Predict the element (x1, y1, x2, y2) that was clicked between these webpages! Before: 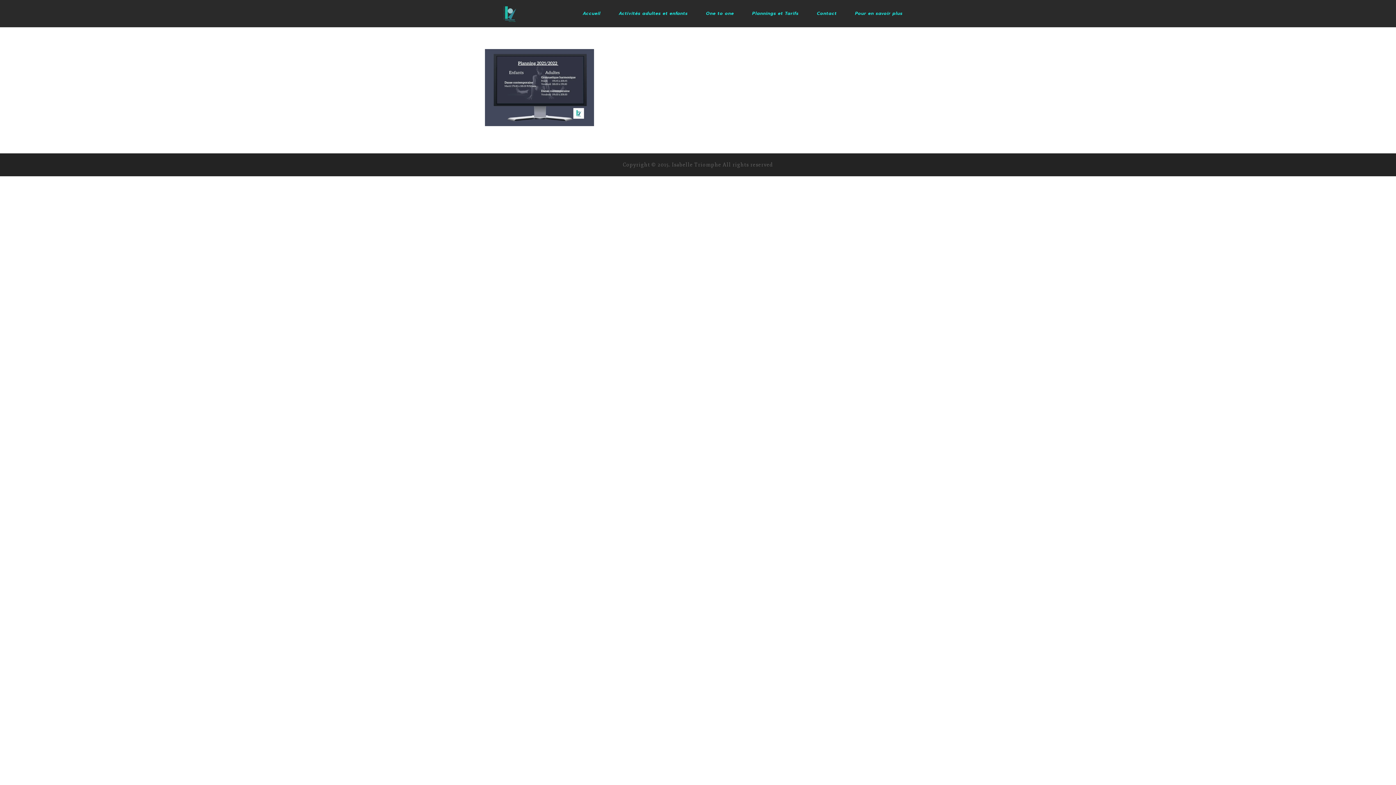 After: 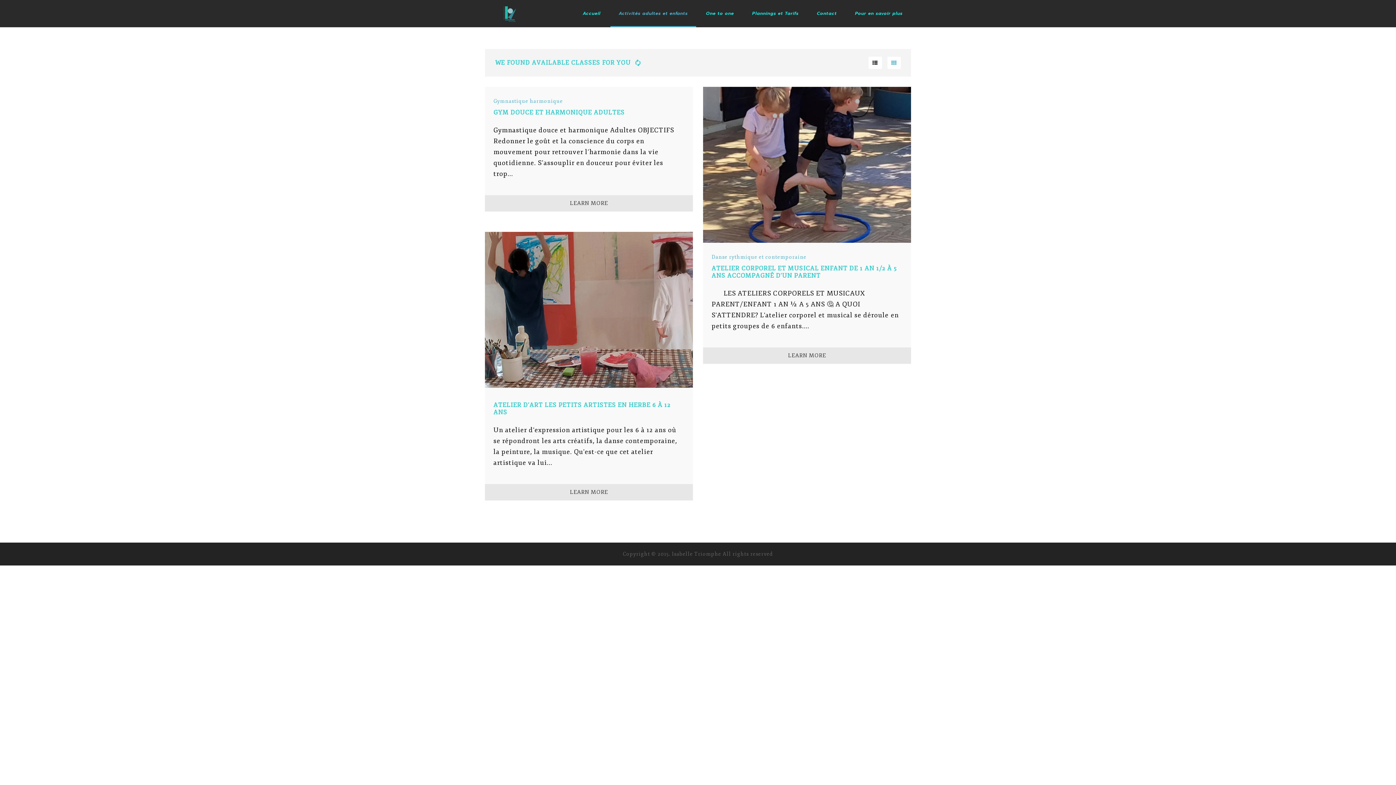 Action: bbox: (610, 0, 696, 27) label: Activités adultes et enfants